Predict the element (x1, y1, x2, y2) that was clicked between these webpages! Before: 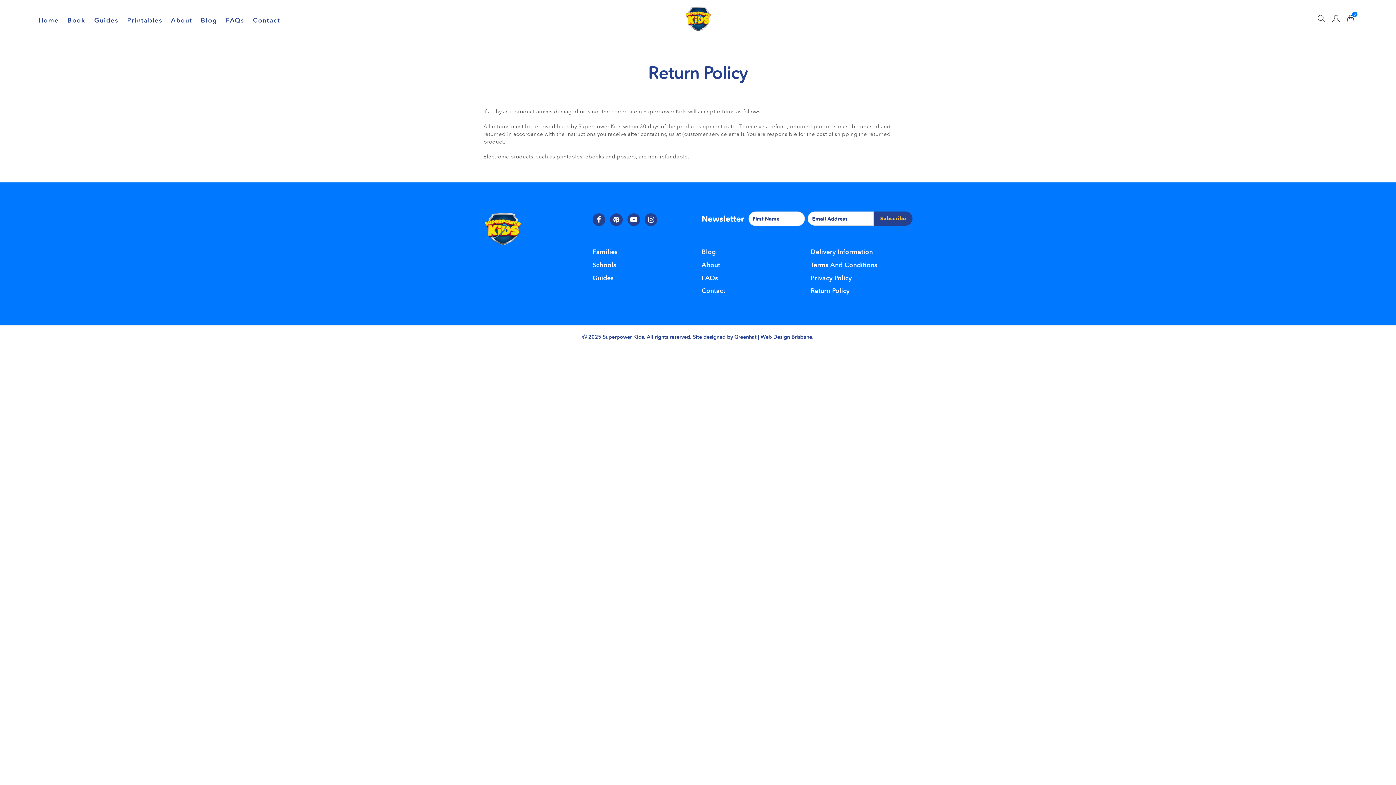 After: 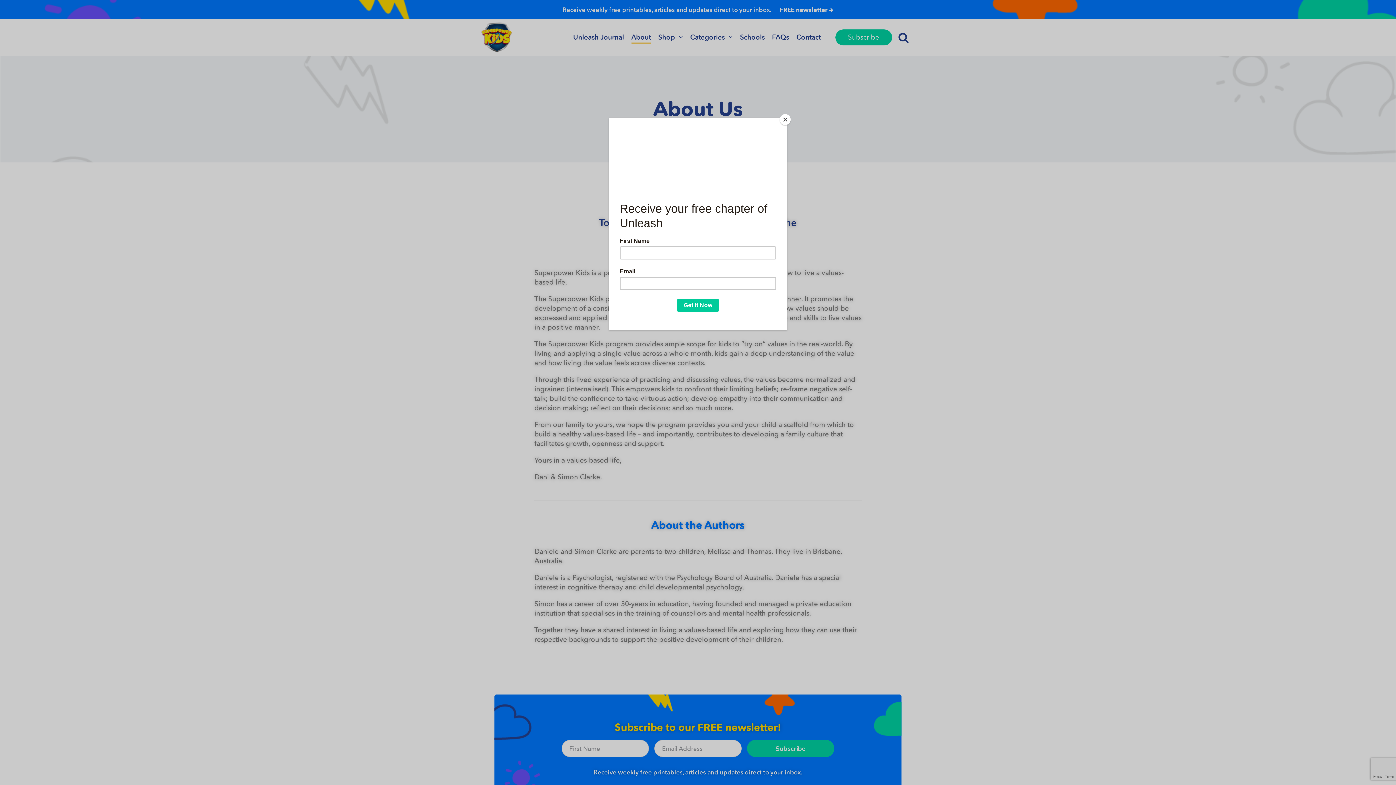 Action: label: About bbox: (701, 259, 720, 270)